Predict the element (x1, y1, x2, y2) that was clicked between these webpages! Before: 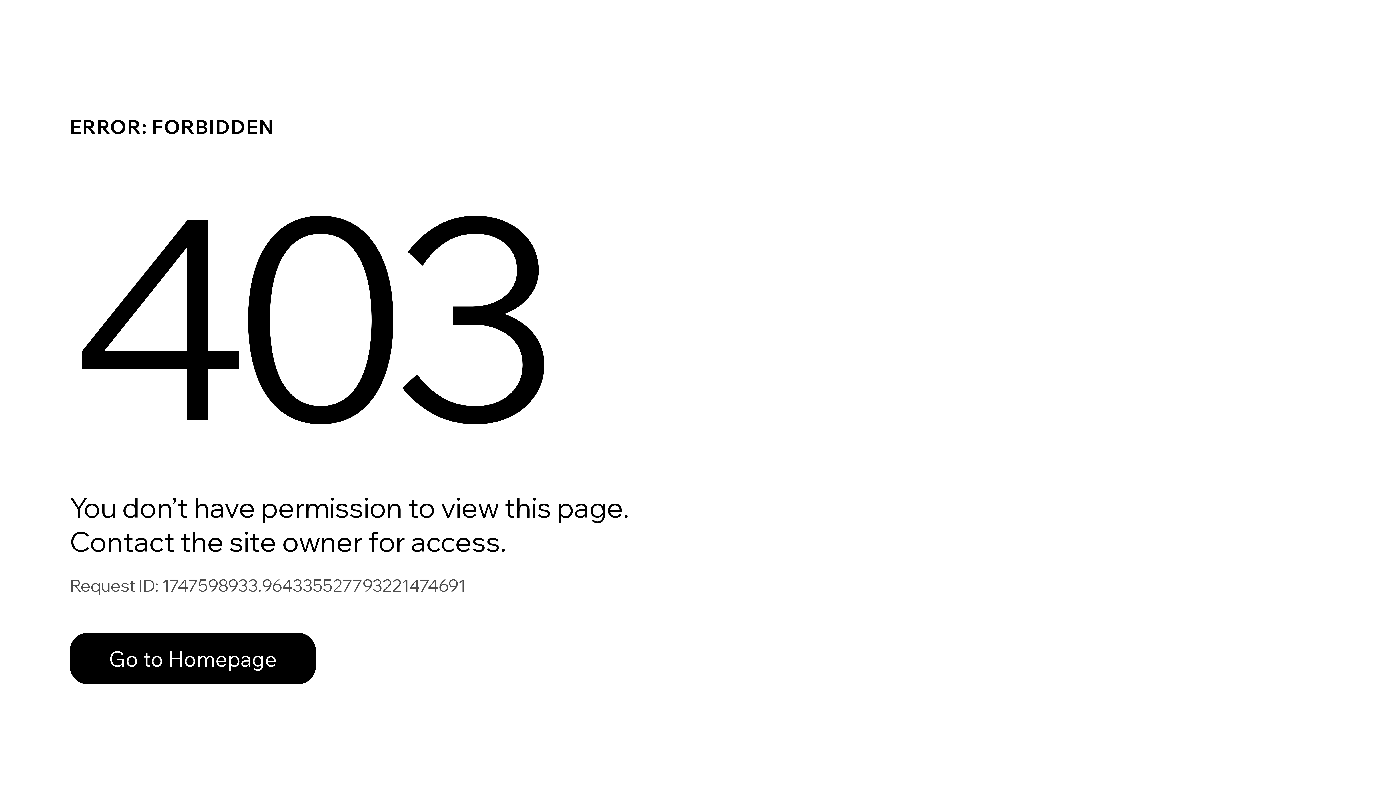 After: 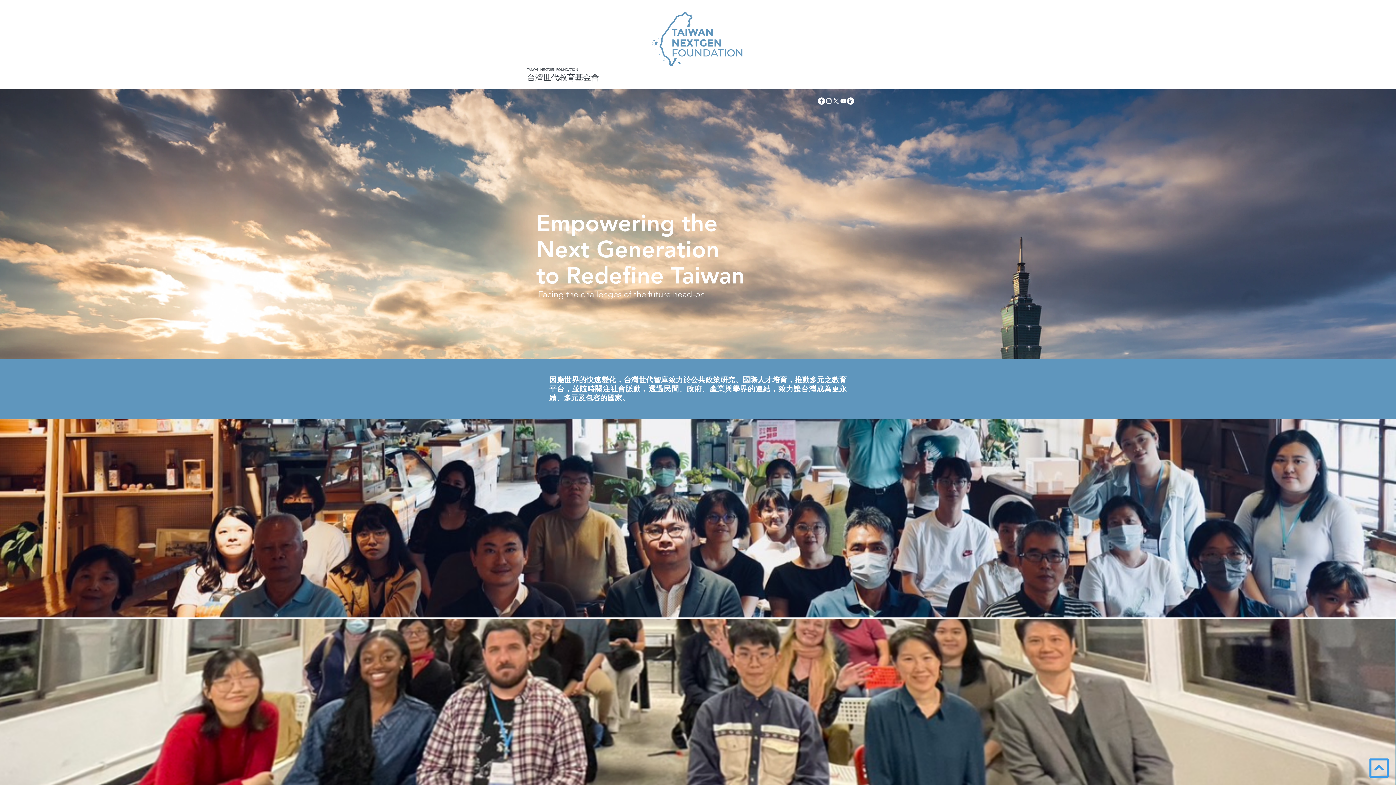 Action: bbox: (69, 617, 768, 694) label: Go to Homepage